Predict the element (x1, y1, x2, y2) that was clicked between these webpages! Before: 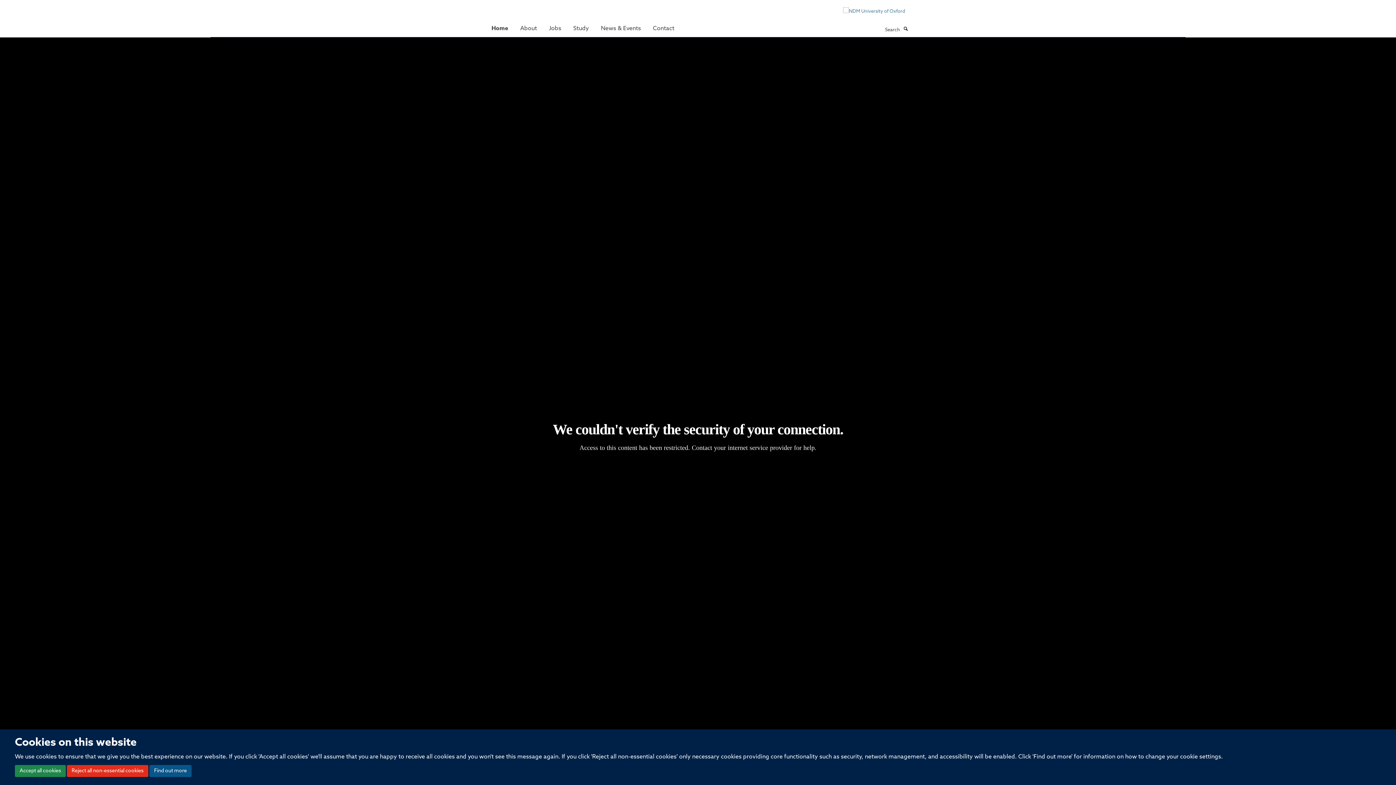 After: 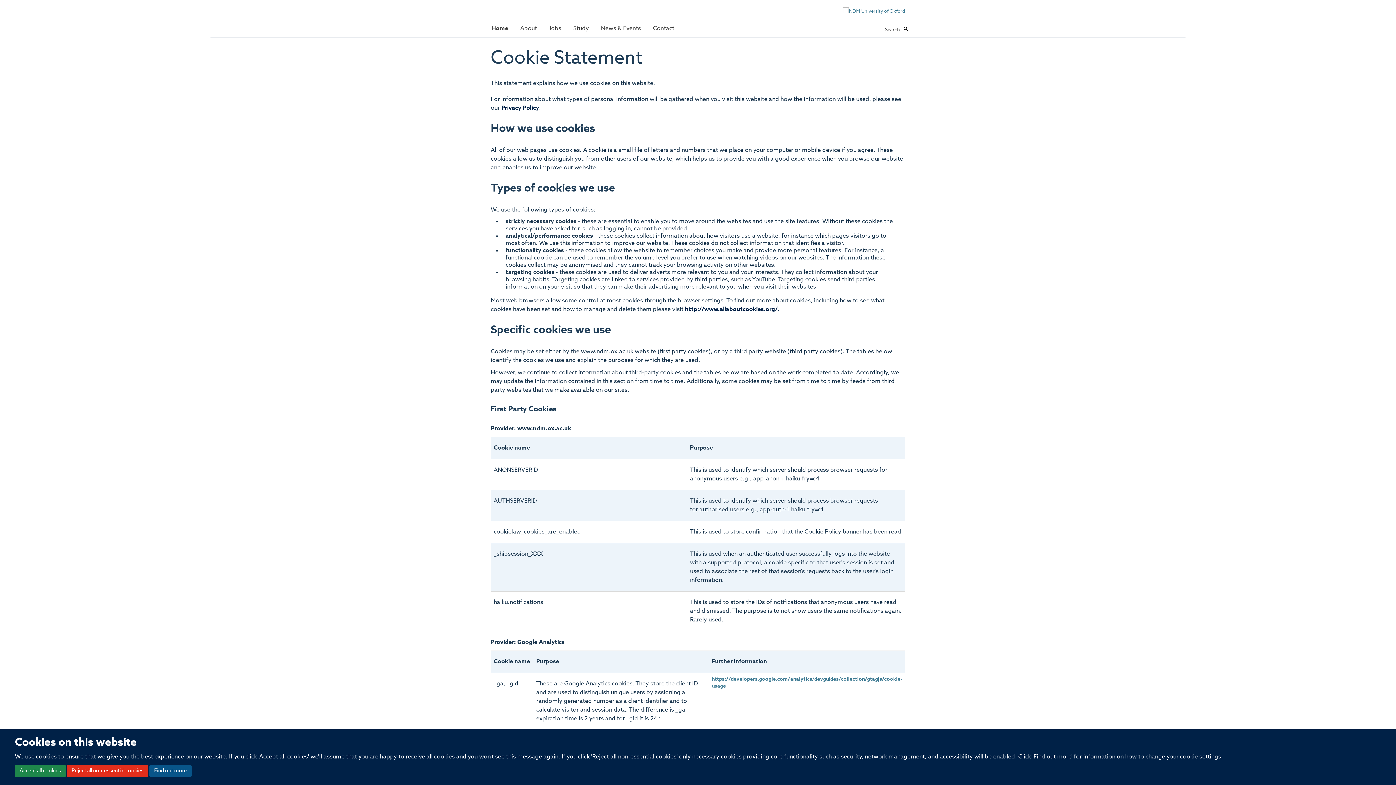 Action: bbox: (149, 765, 191, 777) label: Find out more